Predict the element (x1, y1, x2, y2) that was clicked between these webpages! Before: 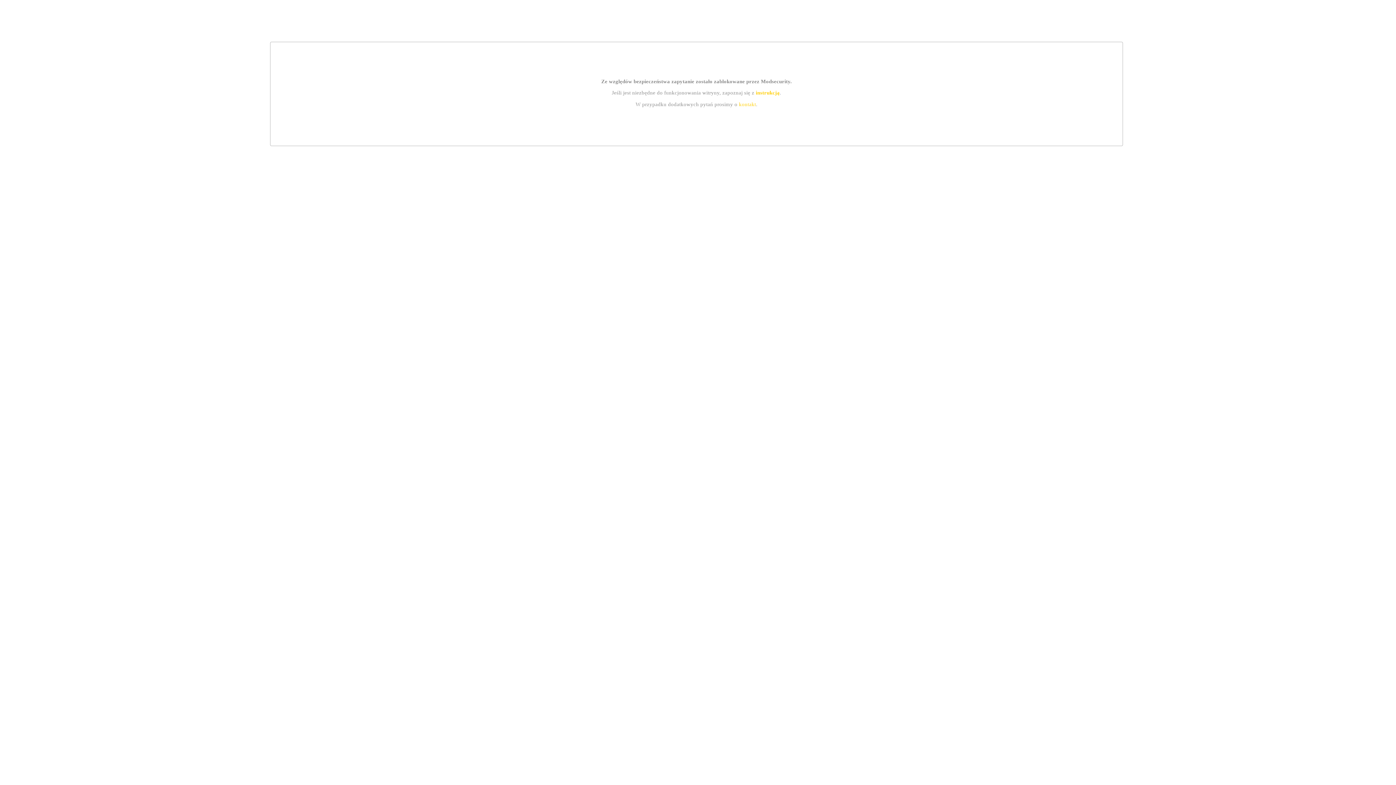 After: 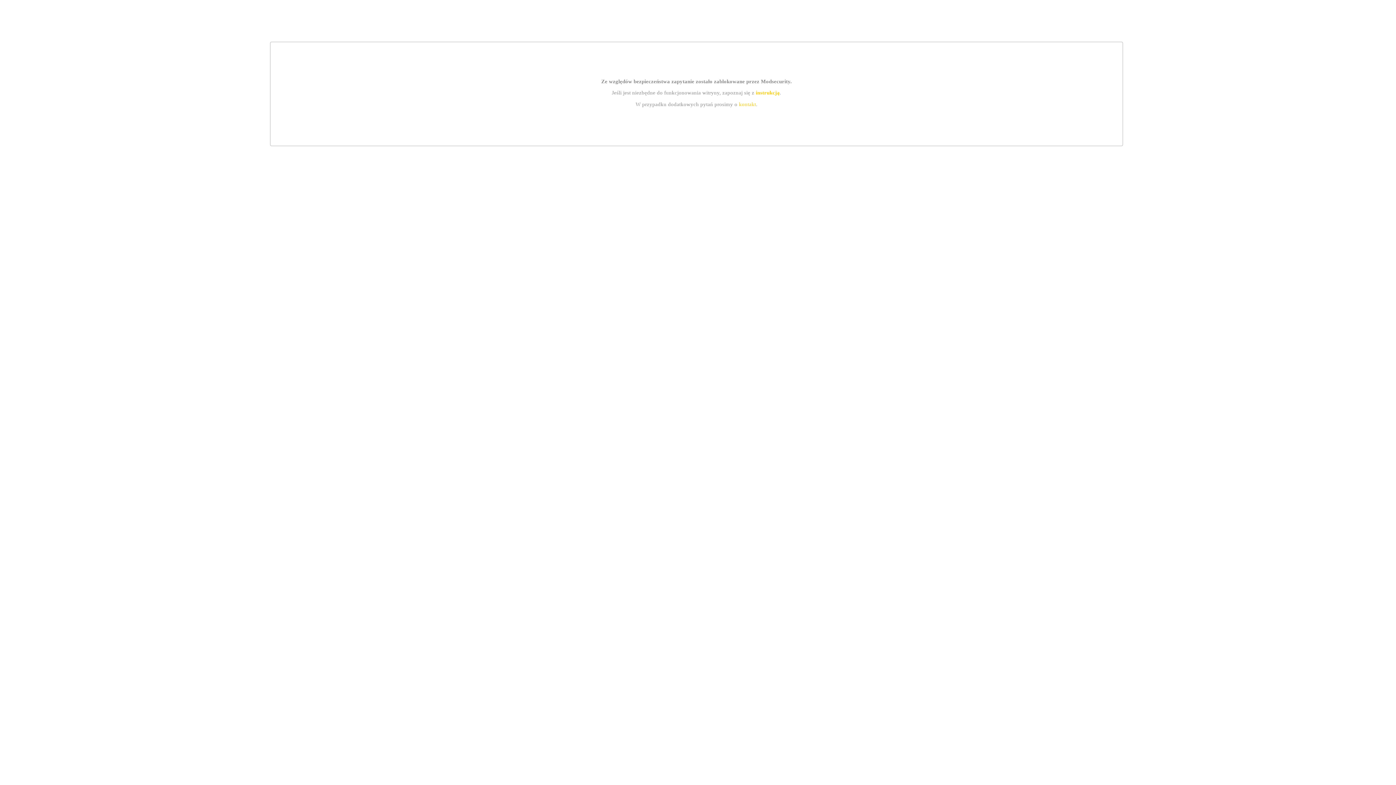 Action: label: instrukcją bbox: (755, 89, 779, 95)